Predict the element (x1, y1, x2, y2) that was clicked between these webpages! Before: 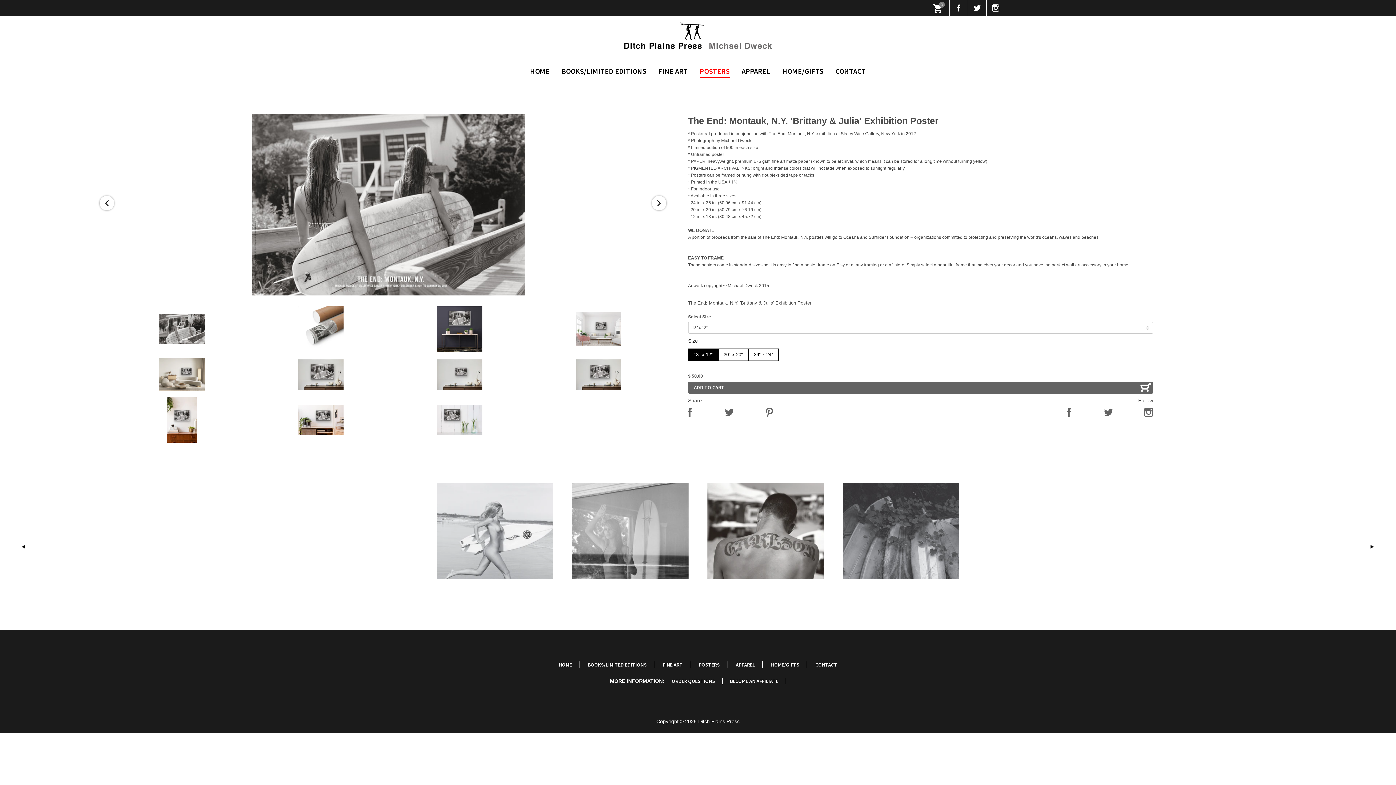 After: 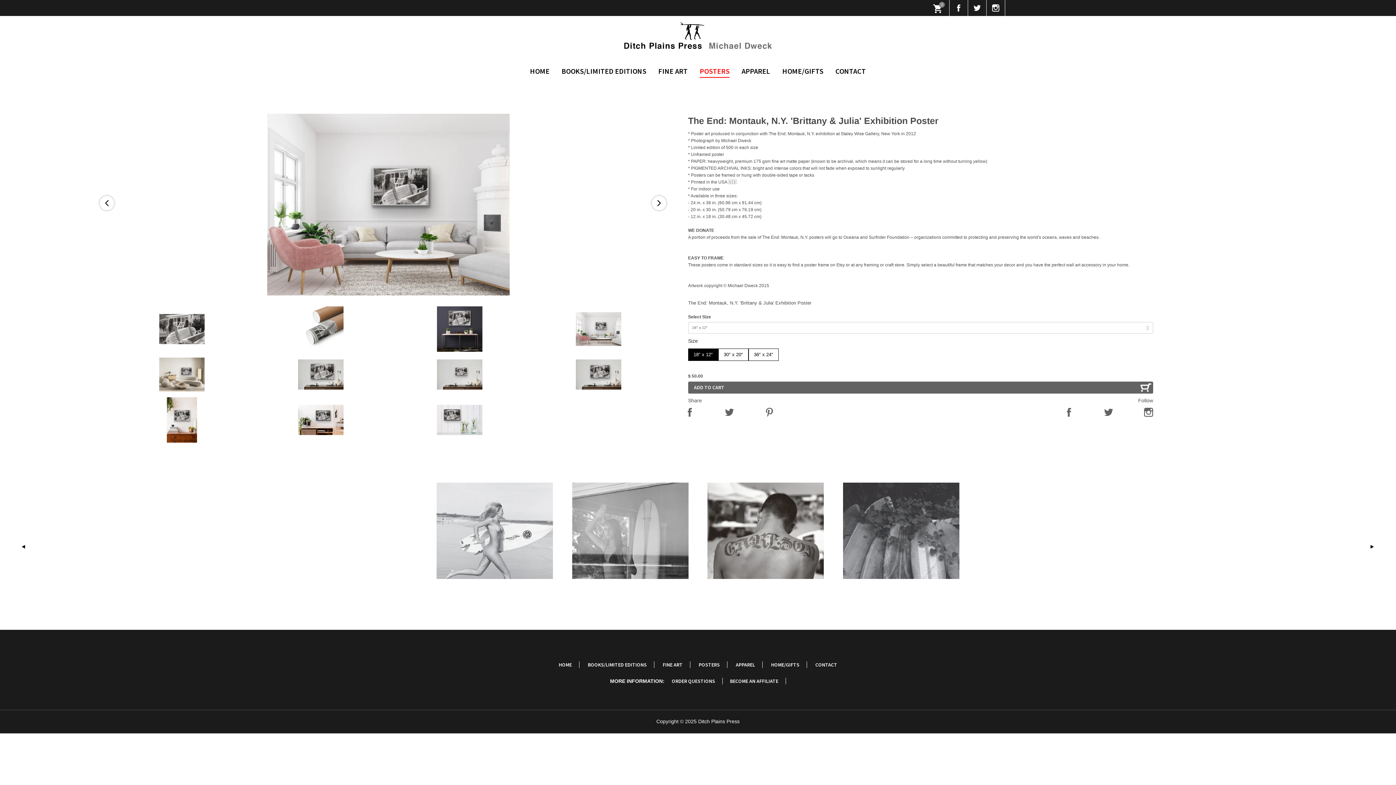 Action: bbox: (531, 306, 666, 352)